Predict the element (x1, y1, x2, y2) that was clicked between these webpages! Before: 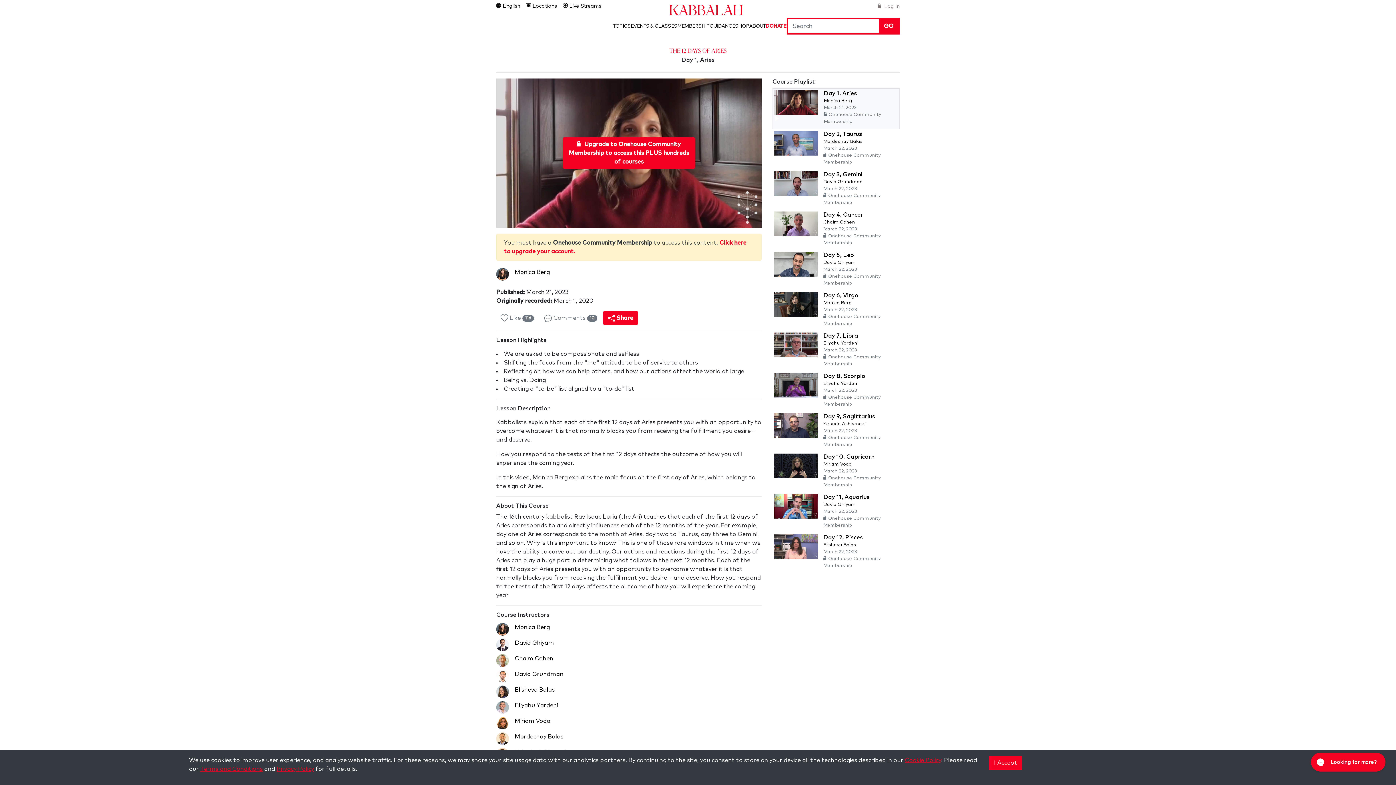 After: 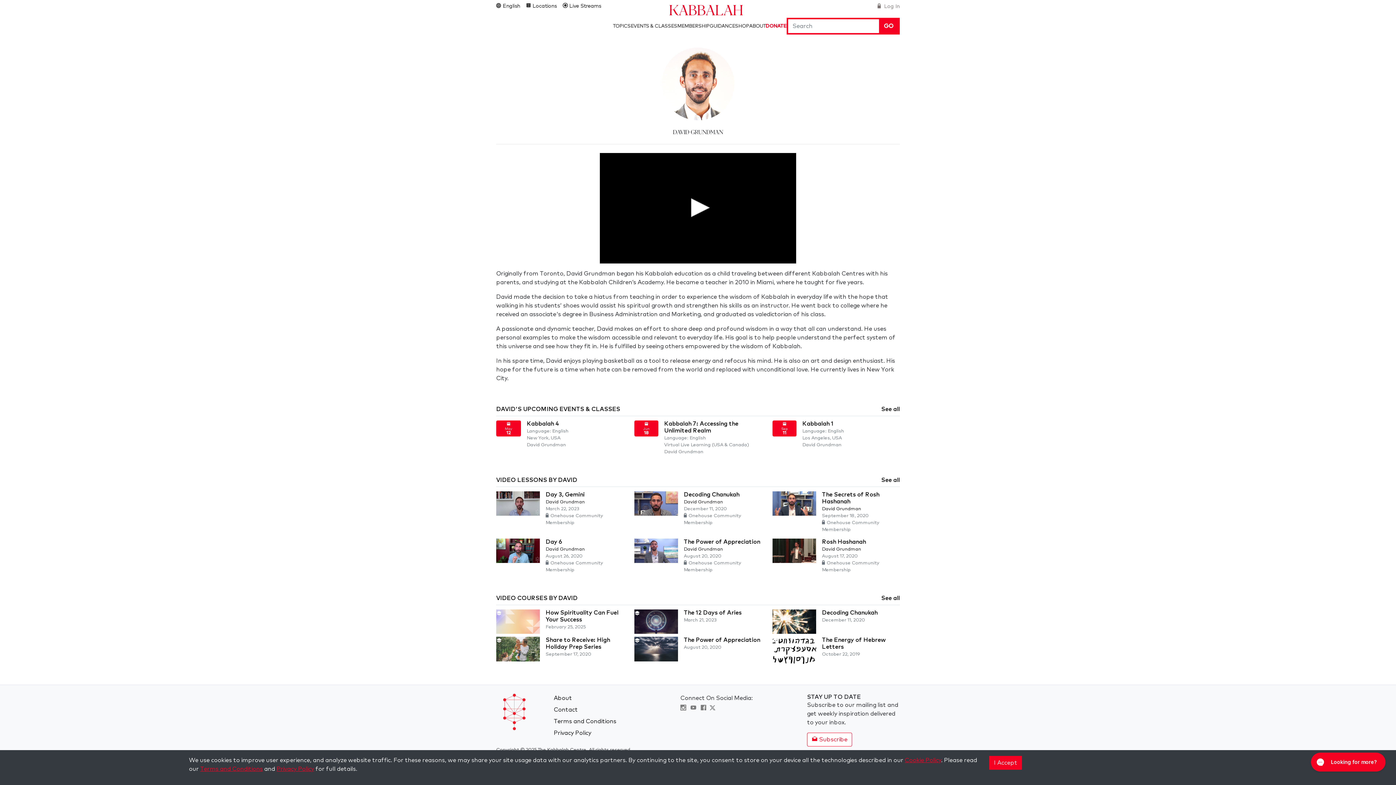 Action: bbox: (514, 671, 563, 677) label: David Grundman